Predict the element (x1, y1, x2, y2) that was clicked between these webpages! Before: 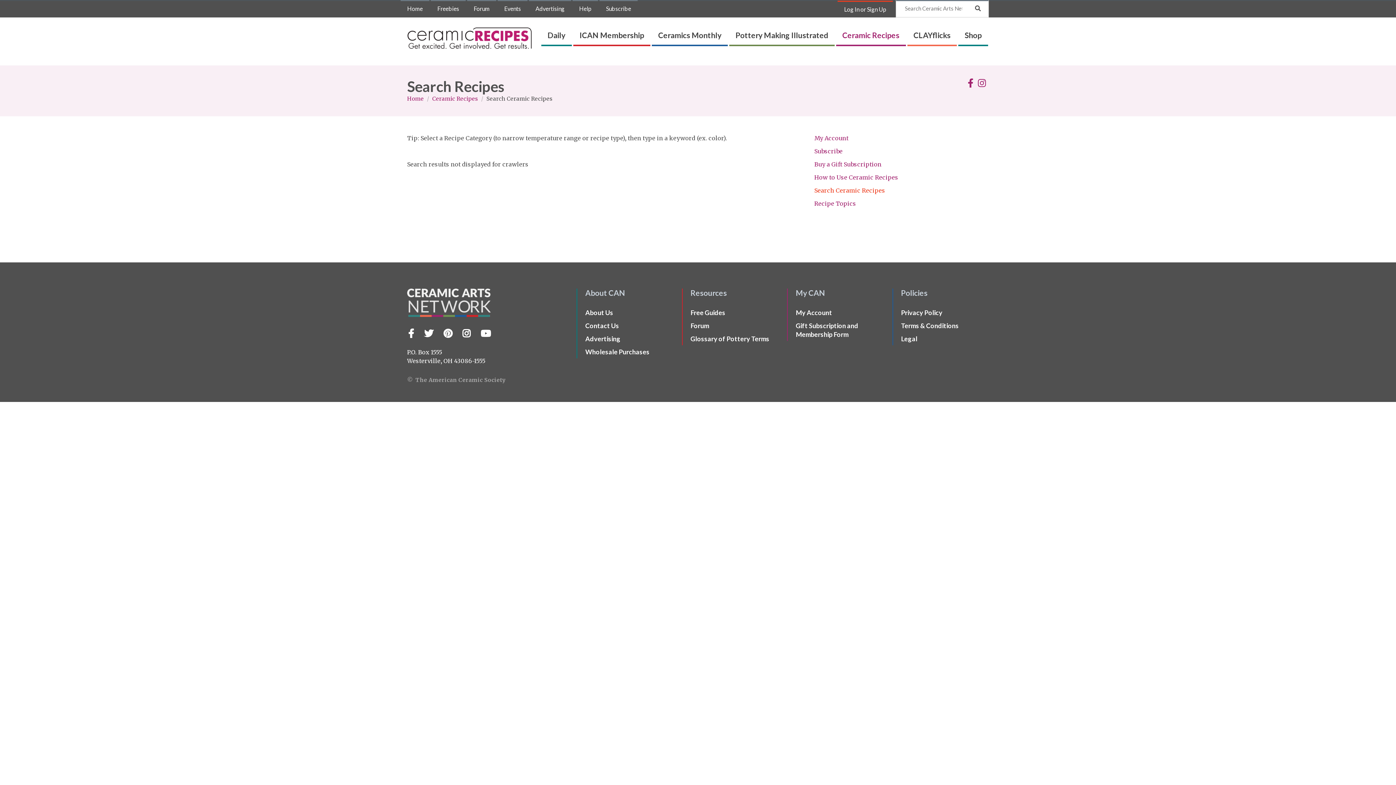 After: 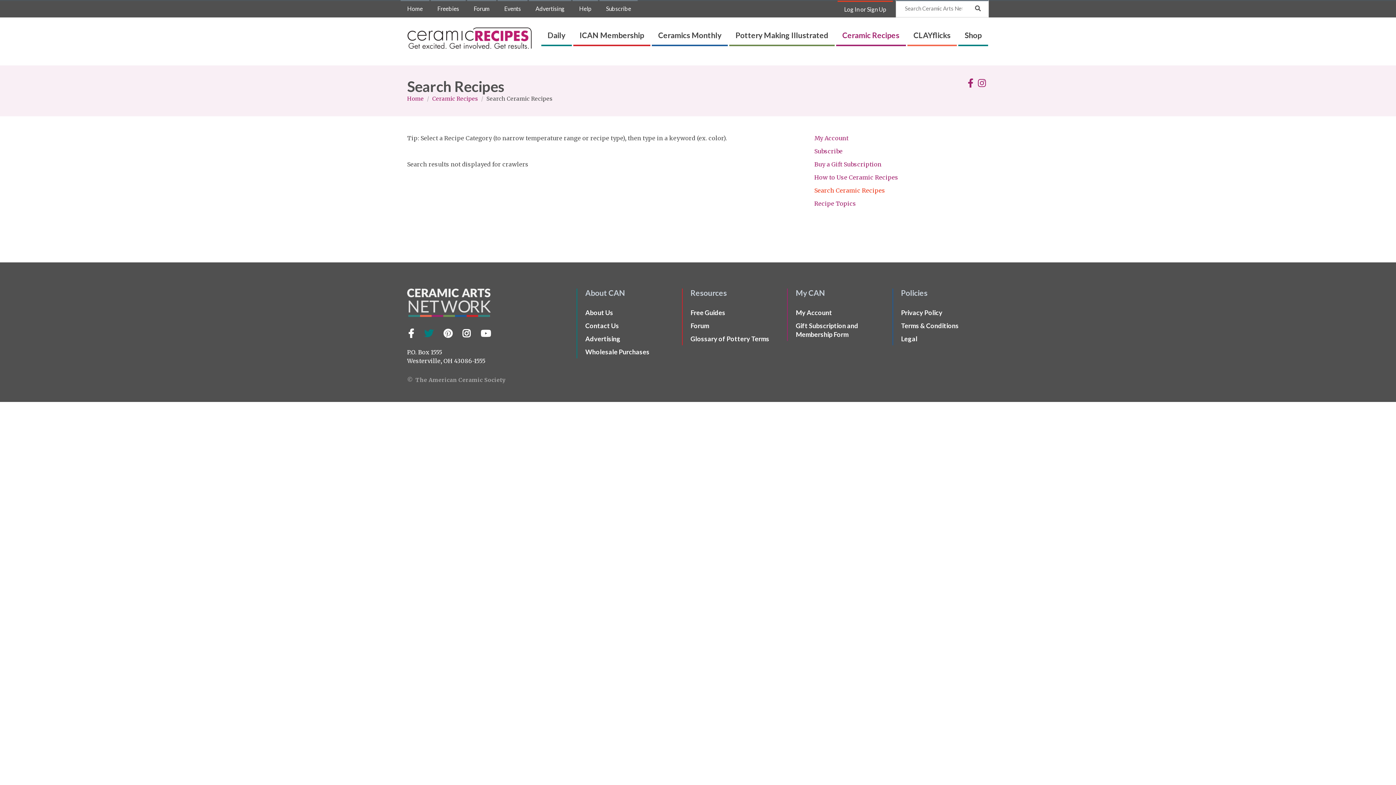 Action: bbox: (423, 328, 434, 339) label: Twitter